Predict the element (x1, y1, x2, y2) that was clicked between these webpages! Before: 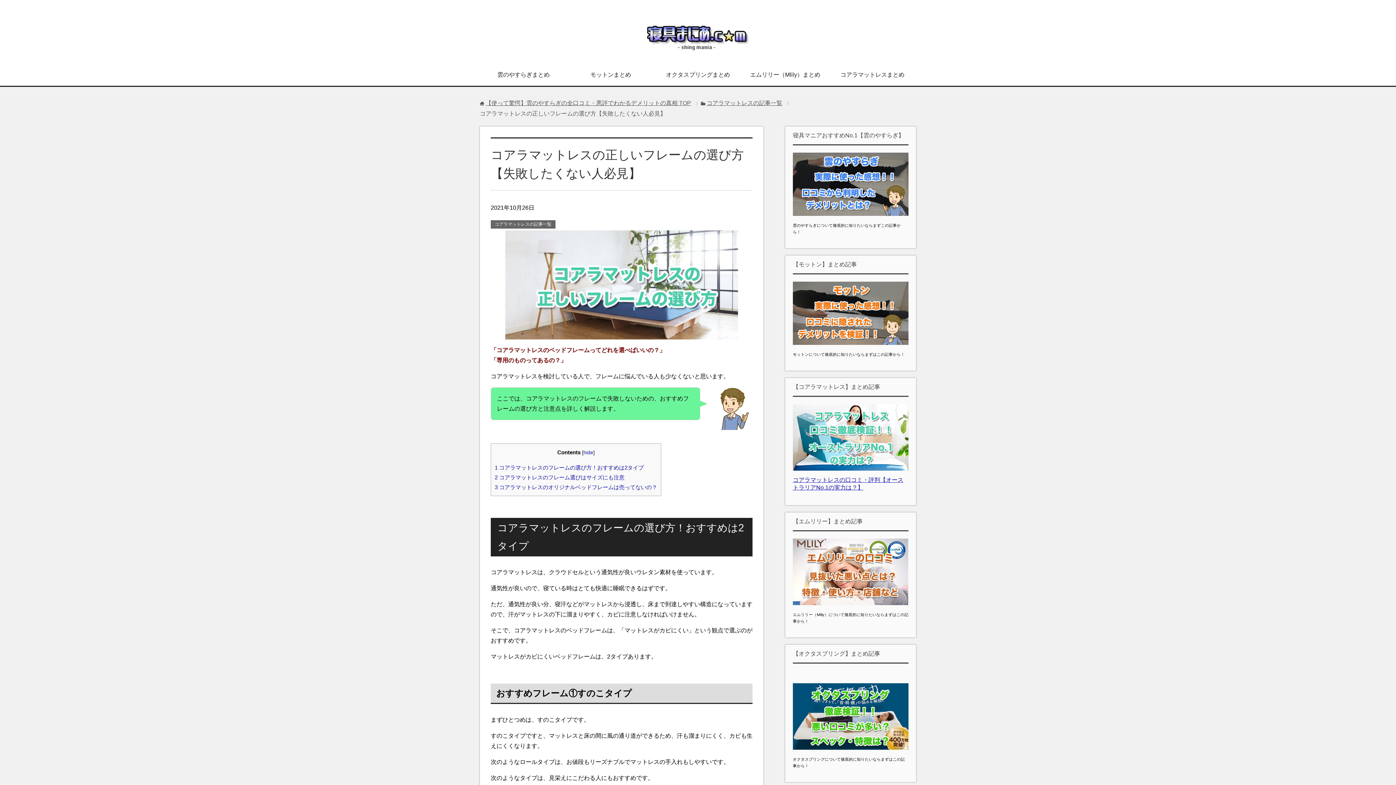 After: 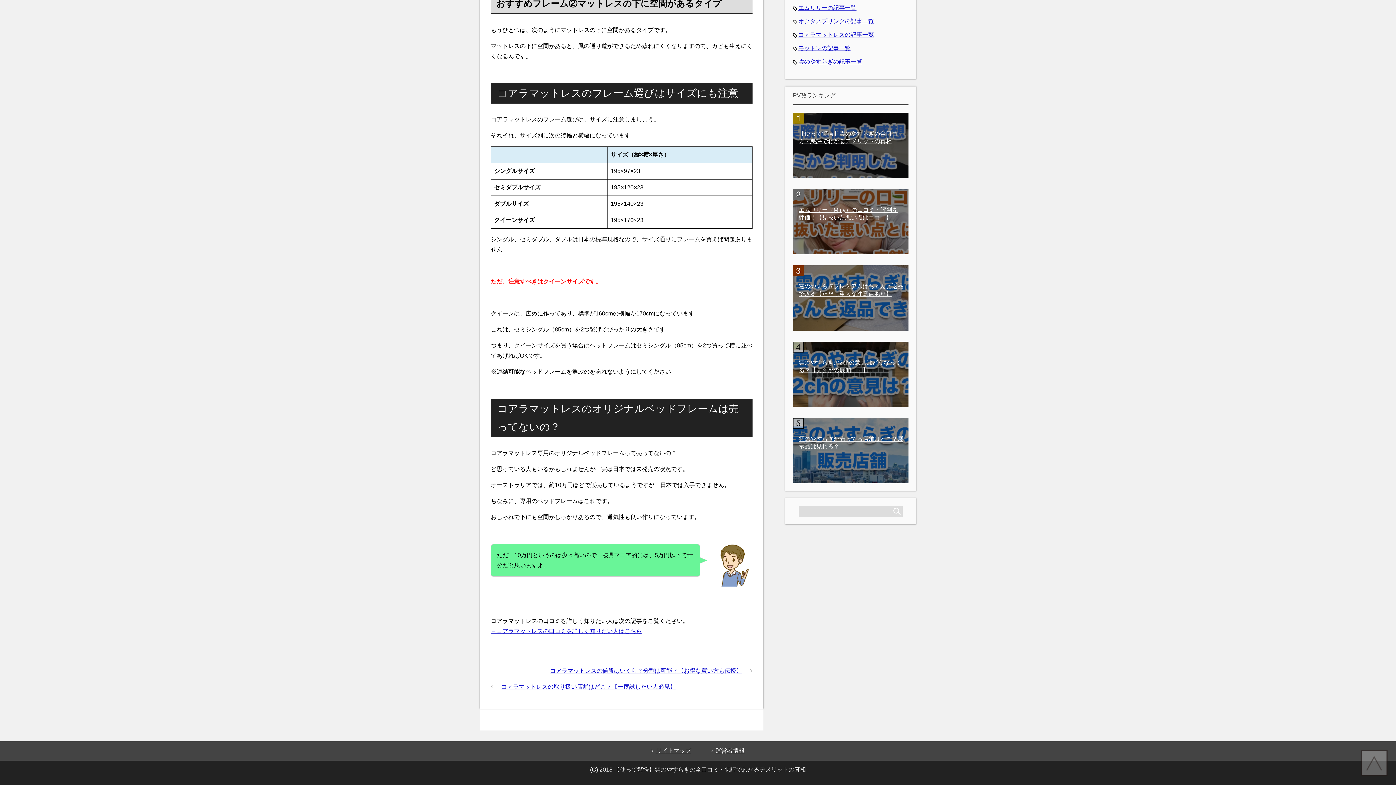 Action: label: 3 コアラマットレスのオリジナルベッドフレームは売ってないの？ bbox: (494, 484, 657, 490)